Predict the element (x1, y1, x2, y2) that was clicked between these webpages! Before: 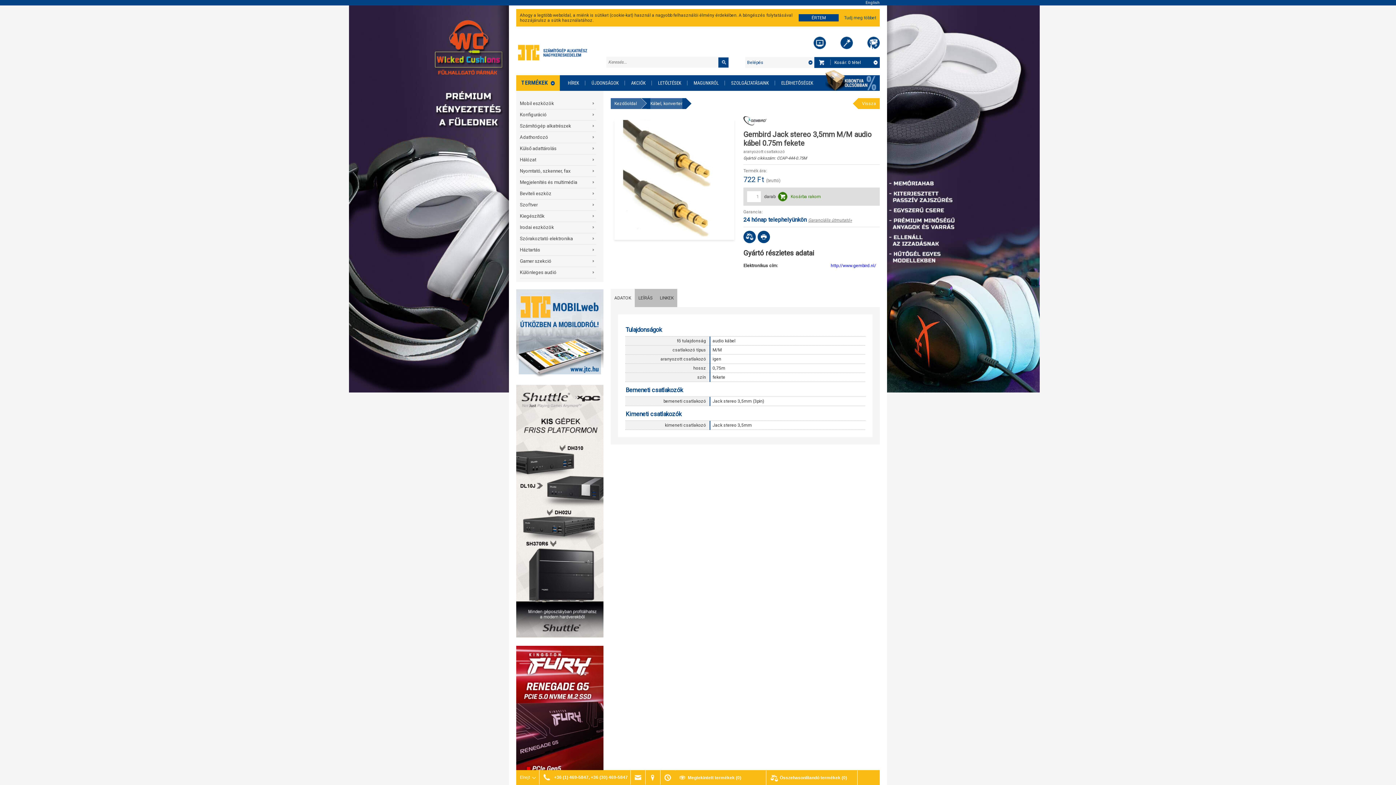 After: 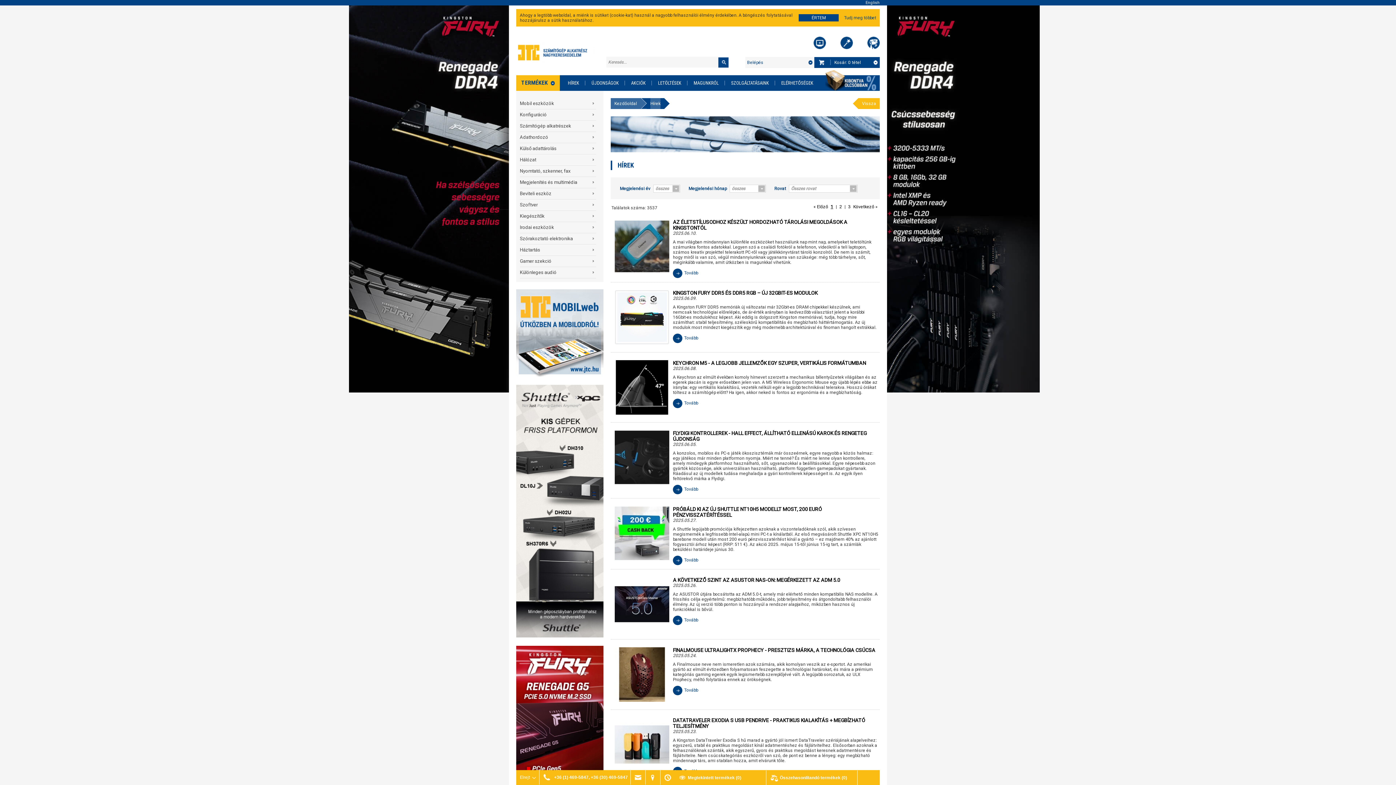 Action: label: HÍREK bbox: (561, 76, 585, 90)